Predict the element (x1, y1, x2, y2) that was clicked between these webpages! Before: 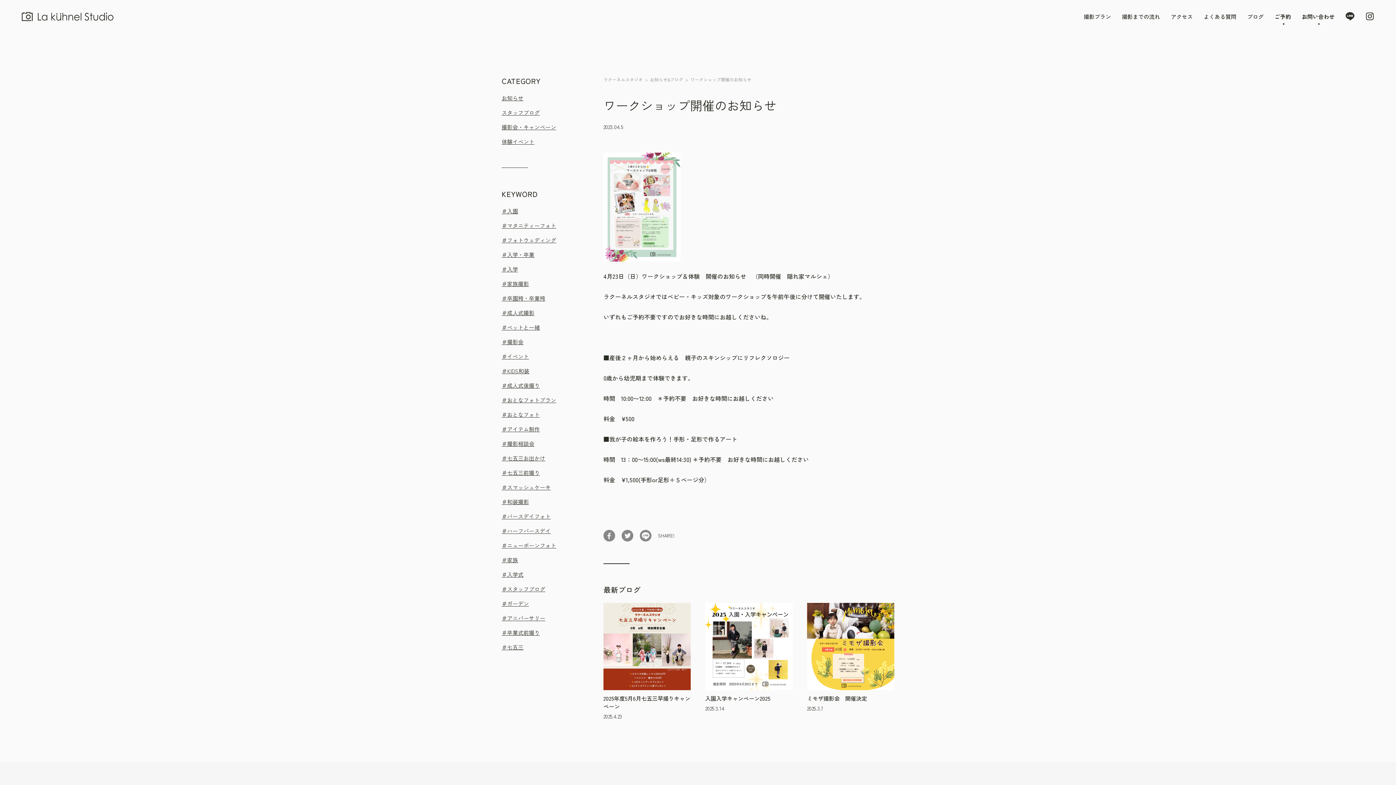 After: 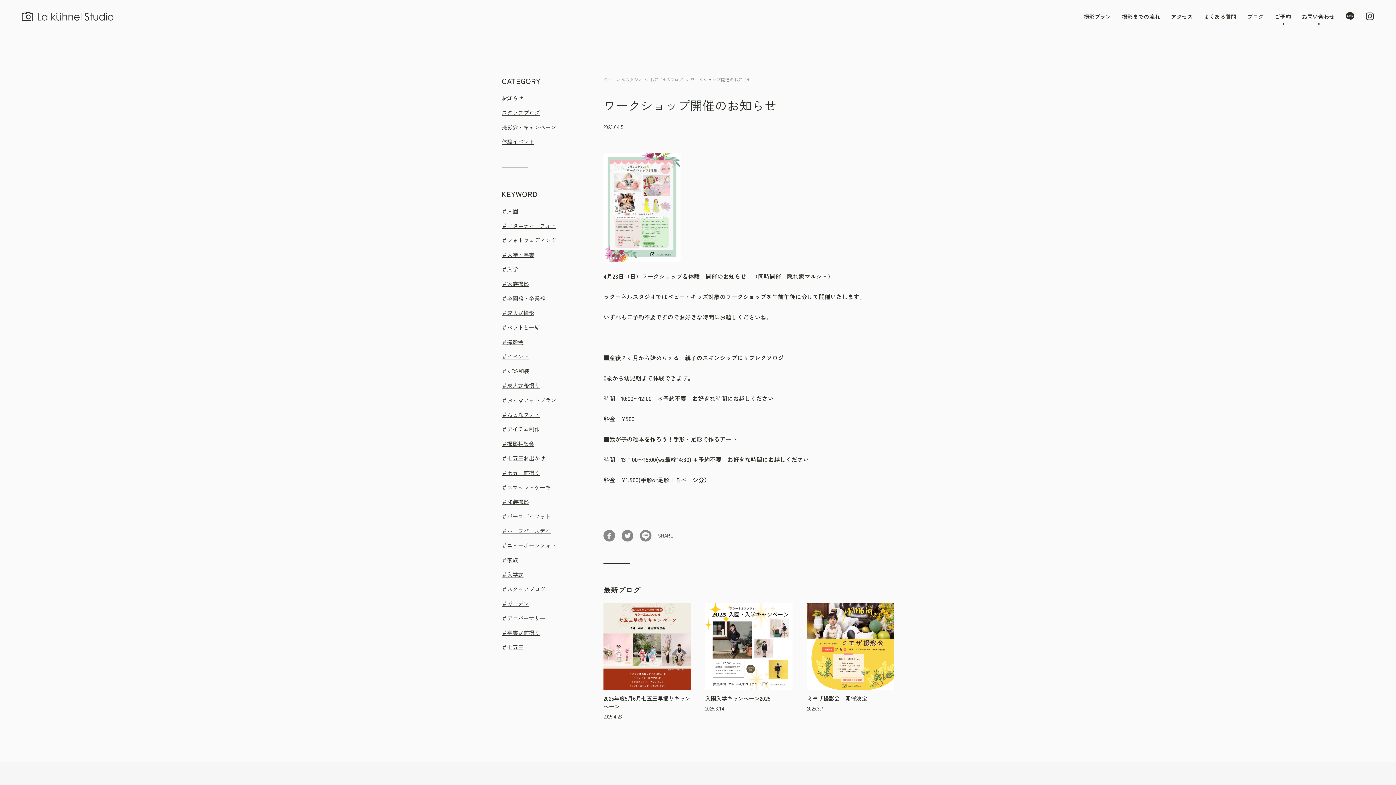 Action: bbox: (1365, 12, 1374, 20)